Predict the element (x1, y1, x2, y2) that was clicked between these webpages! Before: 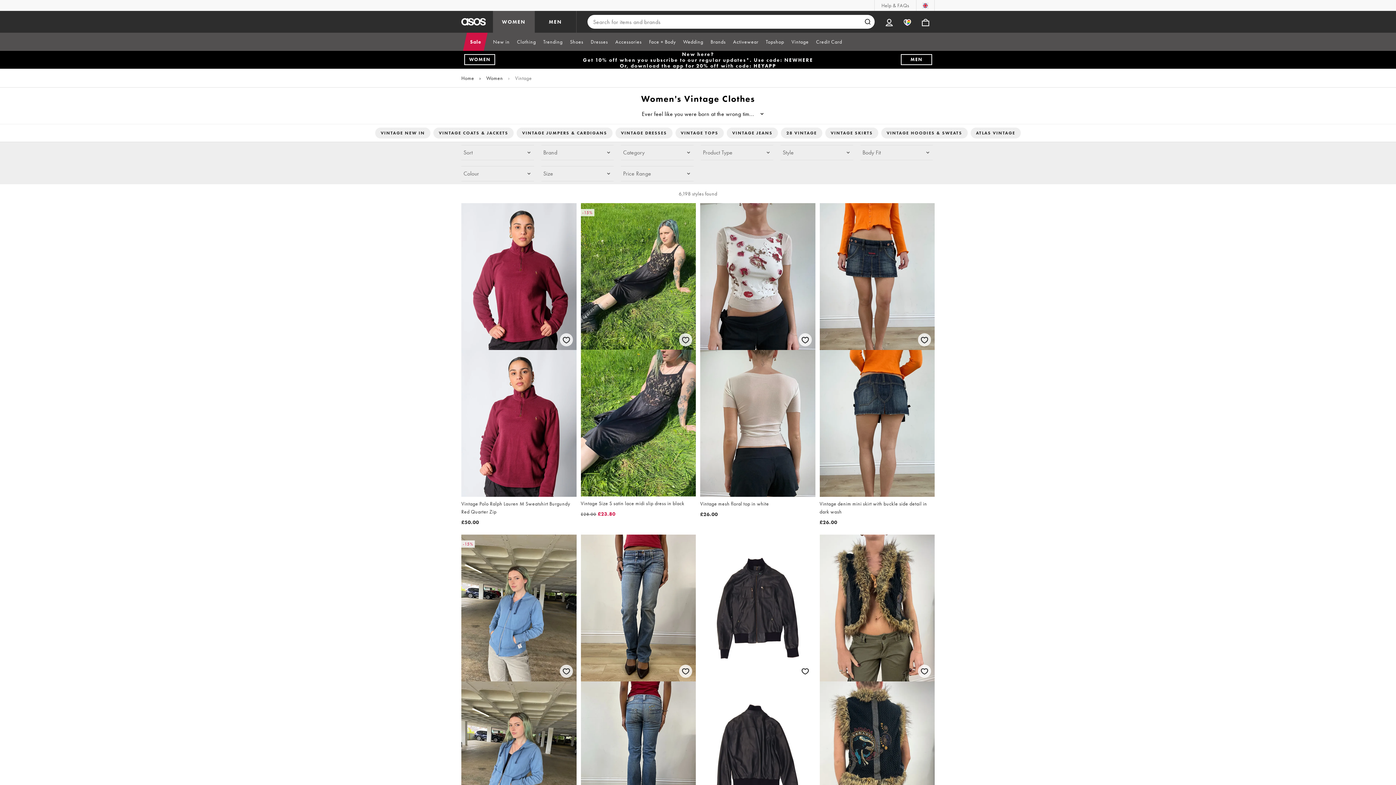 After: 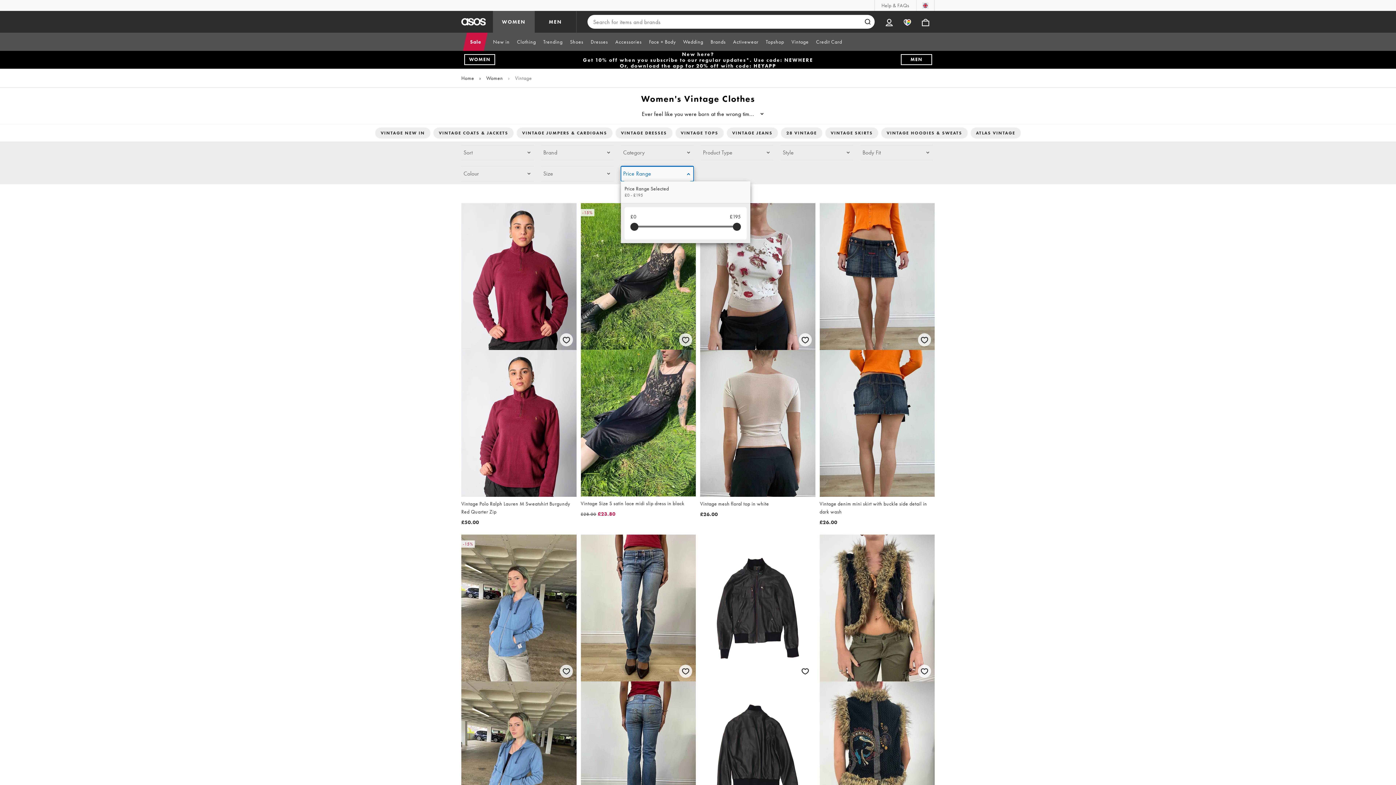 Action: bbox: (621, 166, 693, 181) label: Price Range